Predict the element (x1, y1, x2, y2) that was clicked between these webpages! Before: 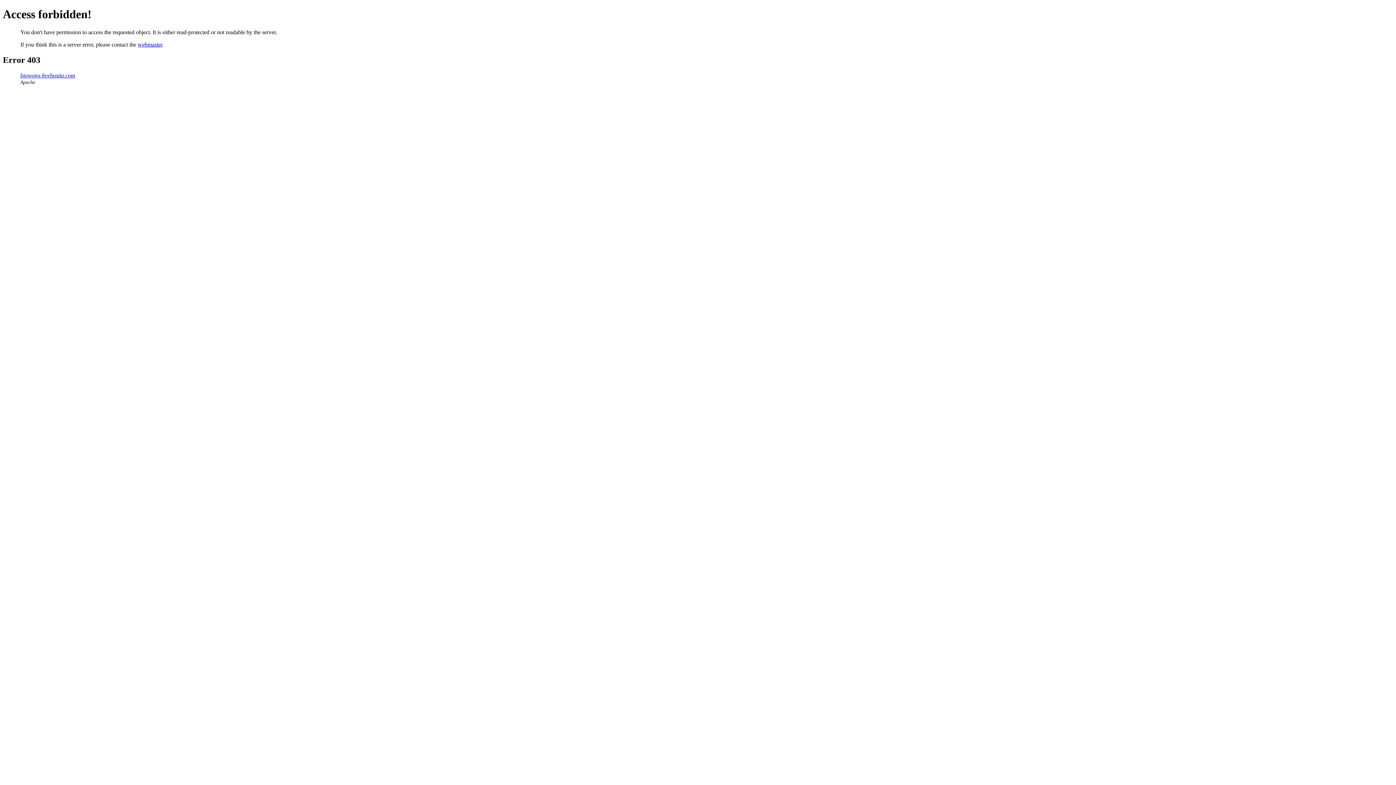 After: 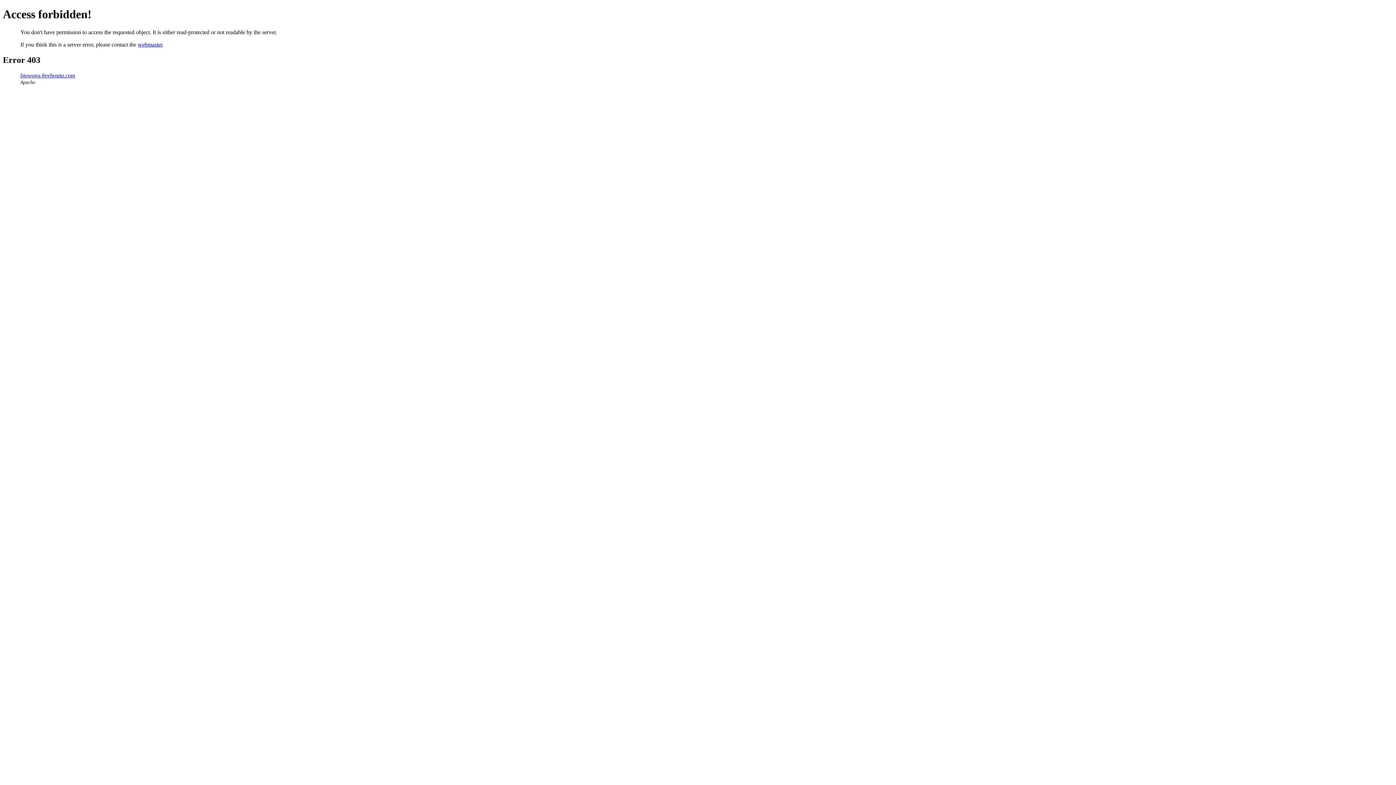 Action: label: webmaster bbox: (137, 41, 162, 47)